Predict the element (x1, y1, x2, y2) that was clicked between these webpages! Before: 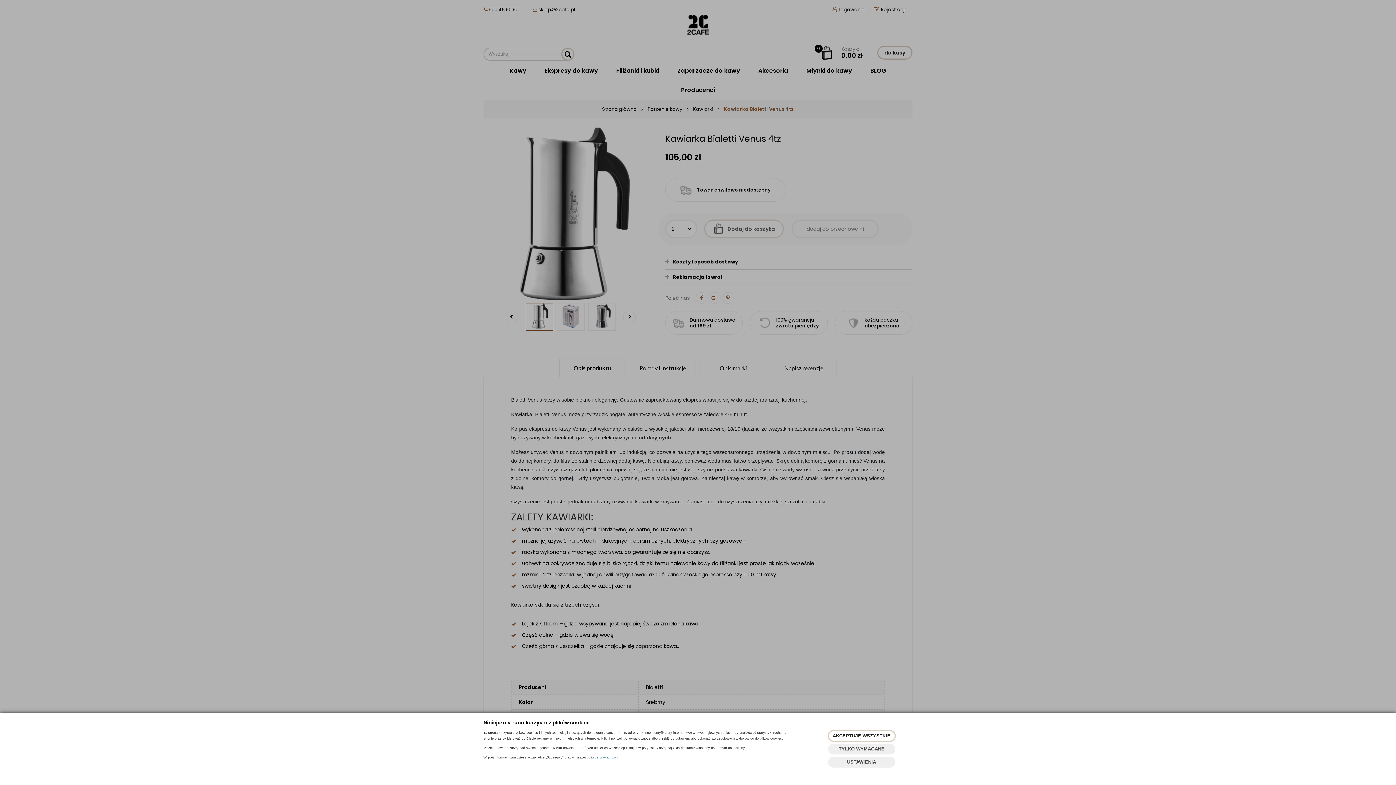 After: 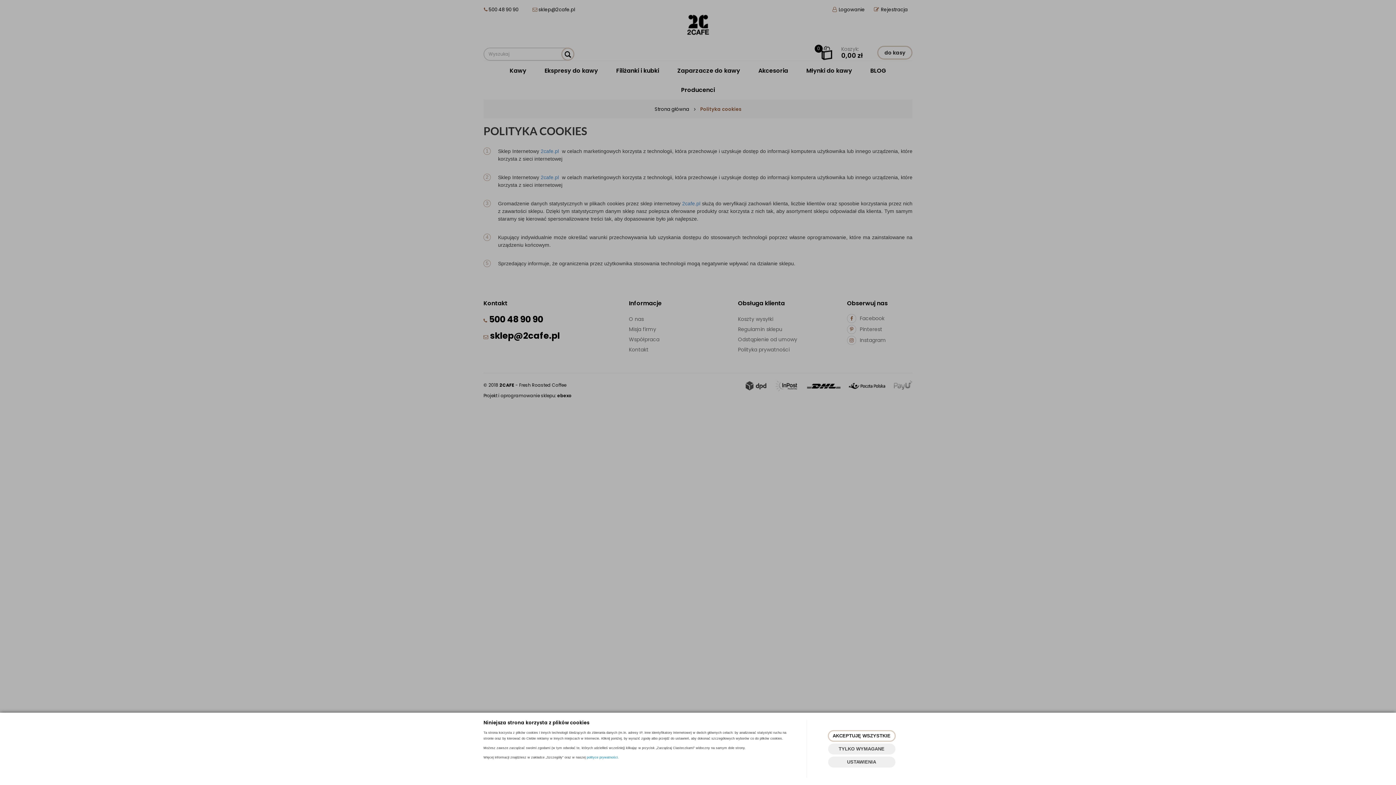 Action: label: polityce prywatności. bbox: (586, 756, 618, 759)